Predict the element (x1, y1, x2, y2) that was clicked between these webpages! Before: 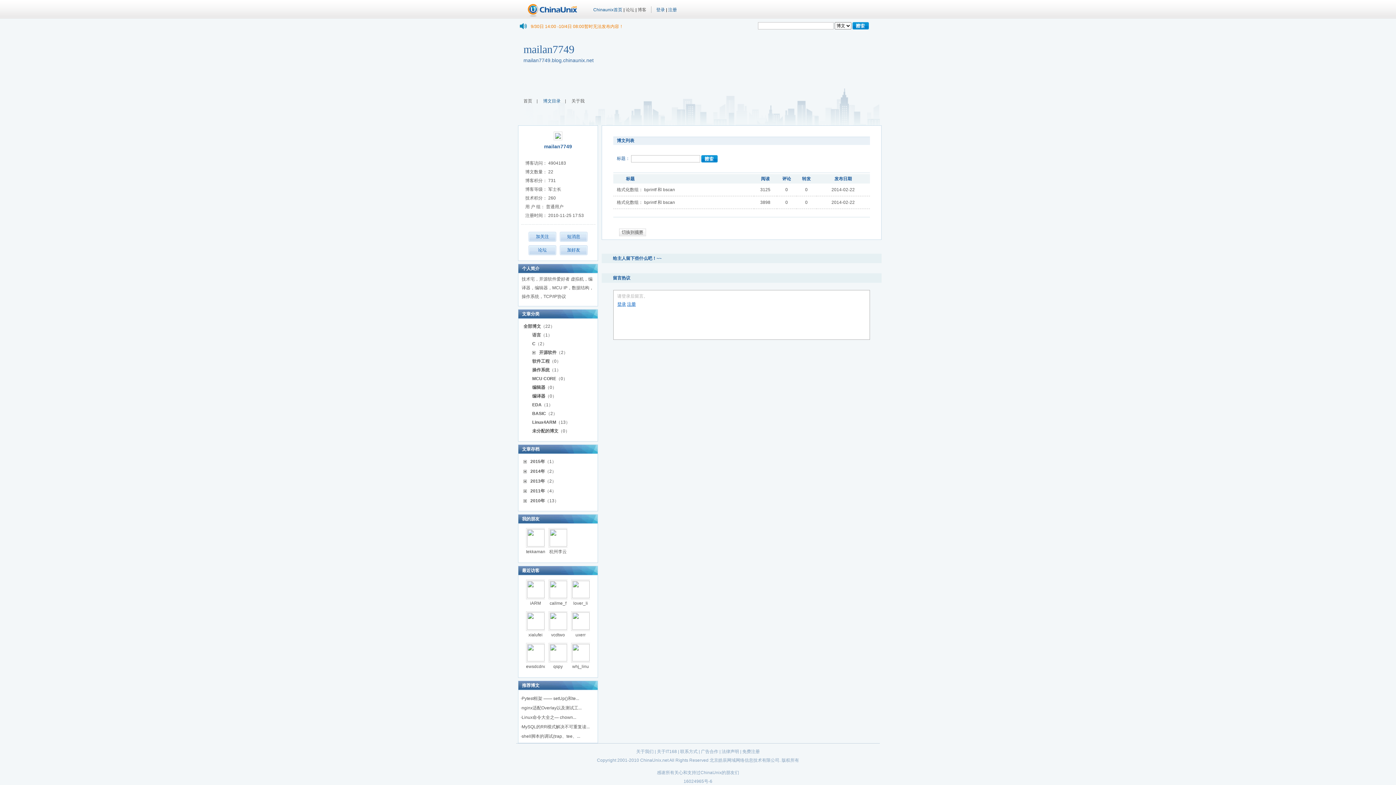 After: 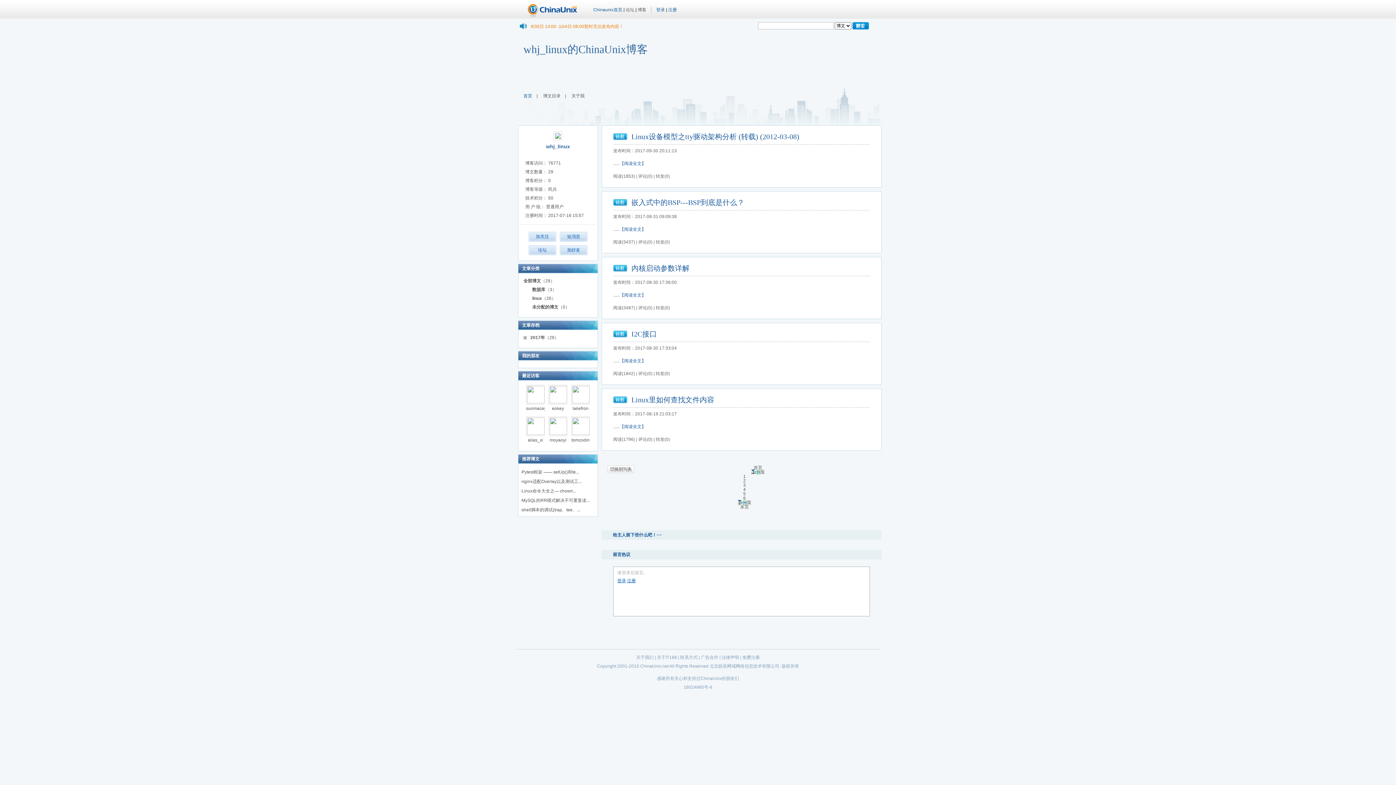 Action: label: whj_linu bbox: (572, 664, 589, 669)